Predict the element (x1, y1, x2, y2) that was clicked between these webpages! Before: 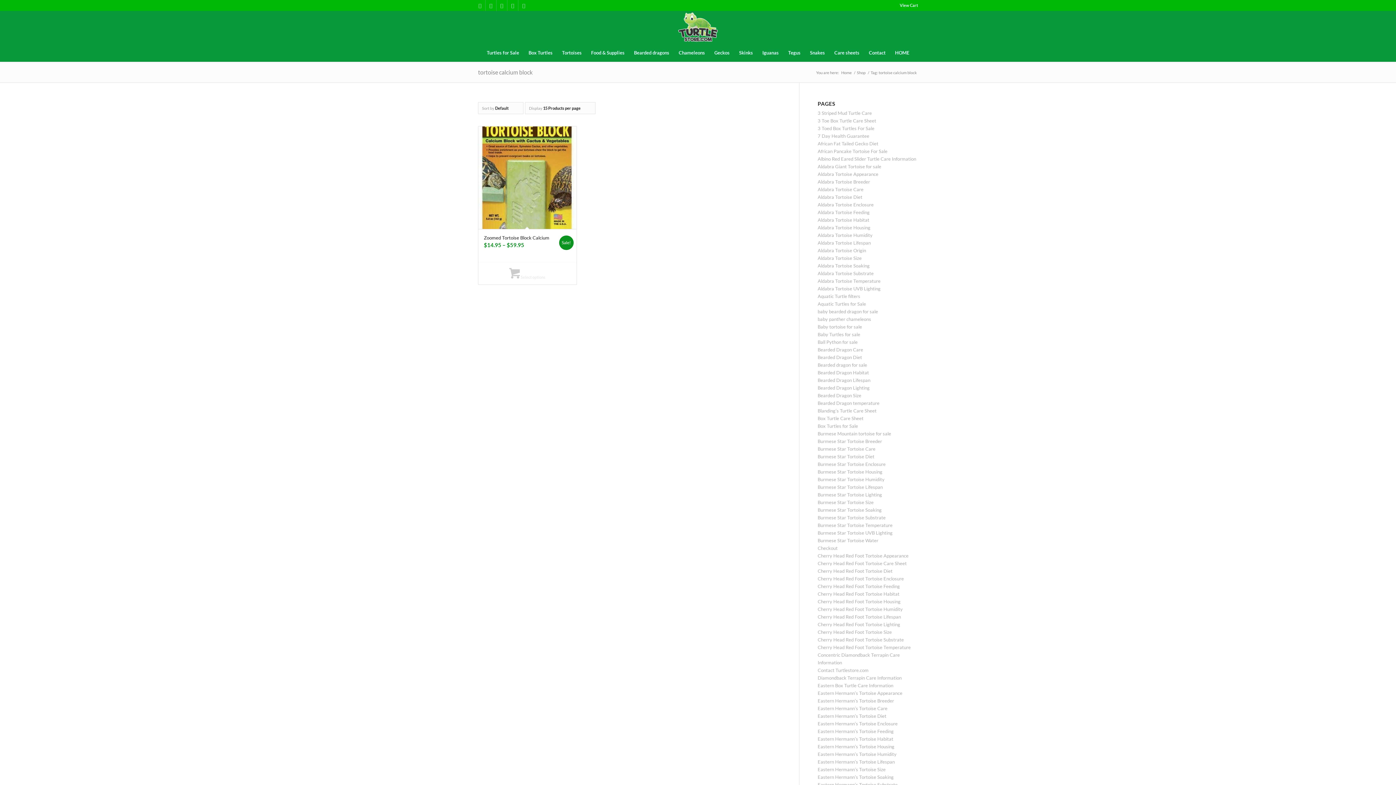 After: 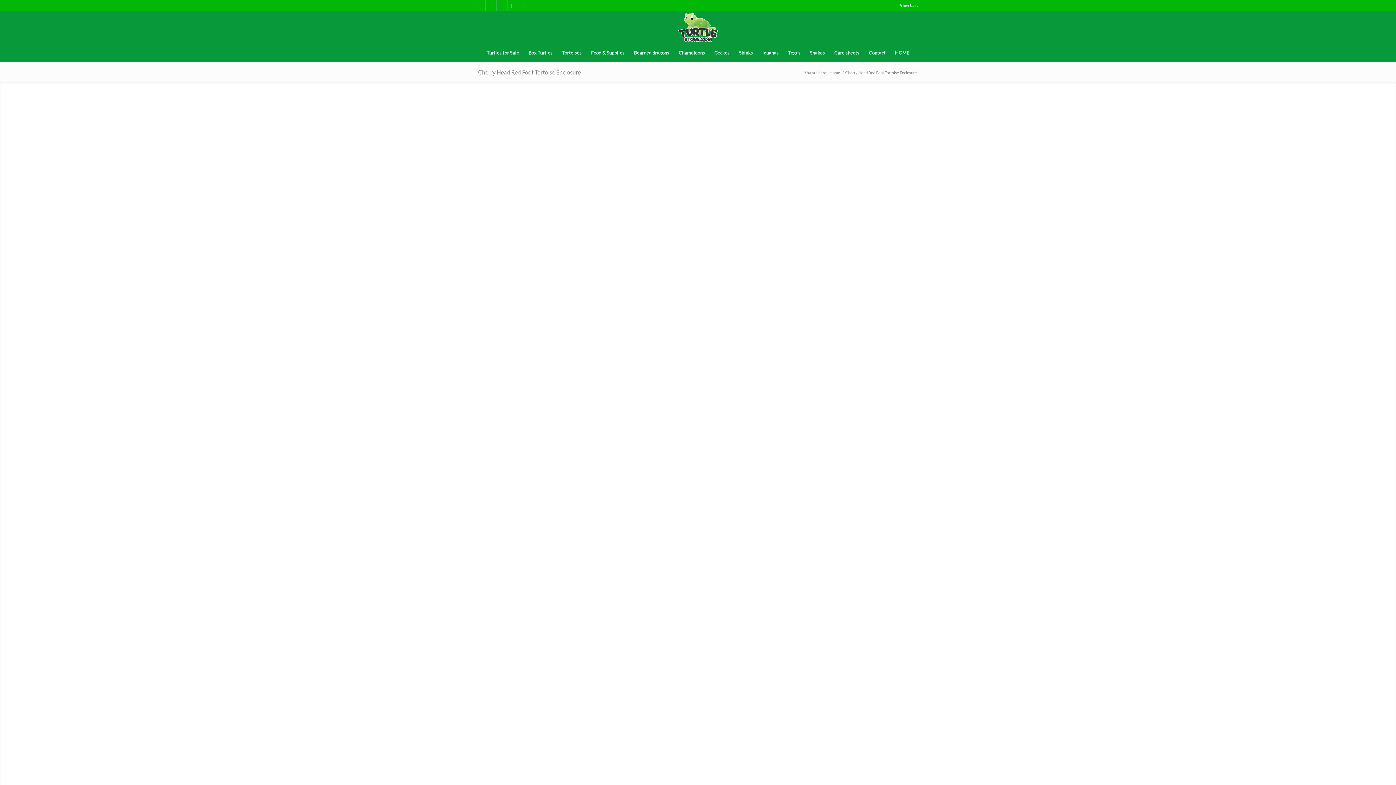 Action: bbox: (817, 576, 904, 581) label: Cherry Head Red Foot Tortoise Enclosure